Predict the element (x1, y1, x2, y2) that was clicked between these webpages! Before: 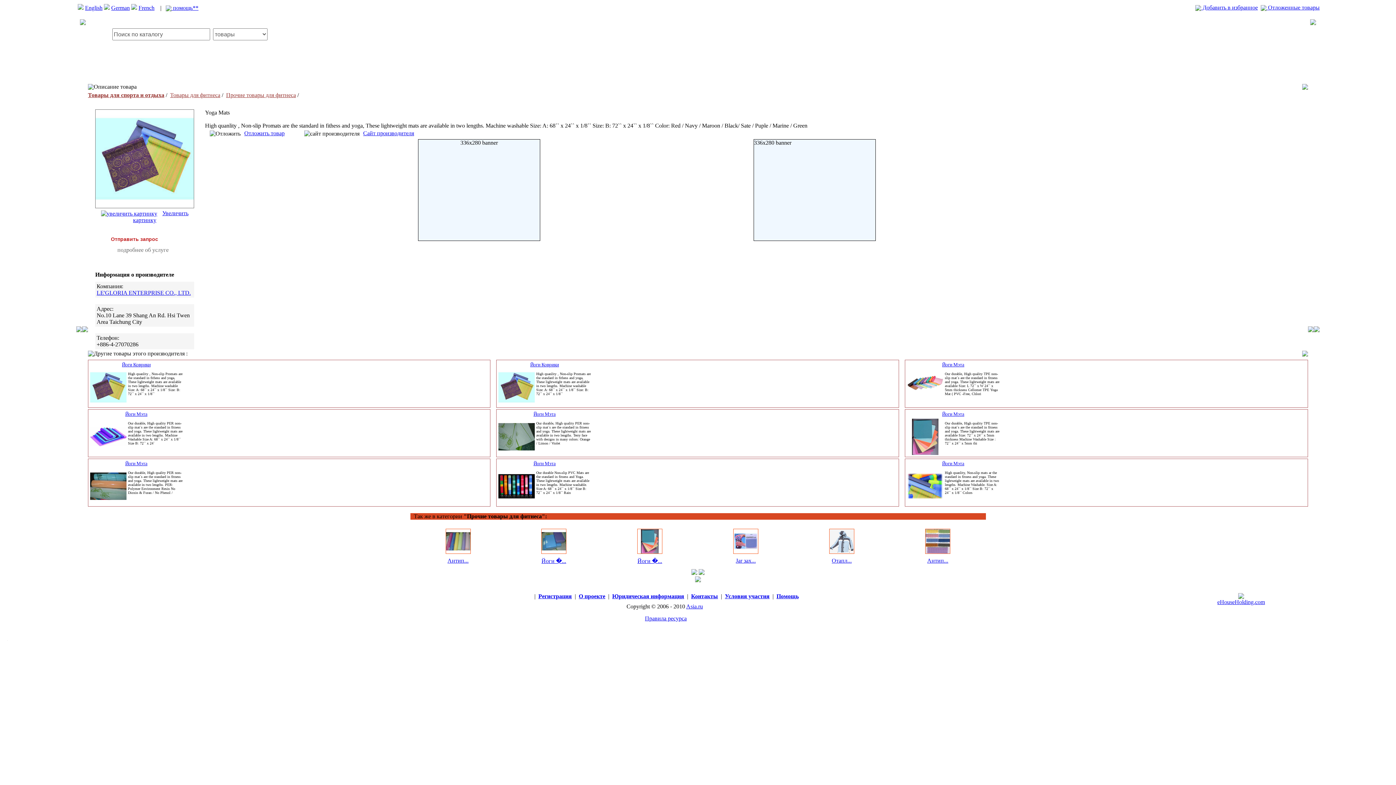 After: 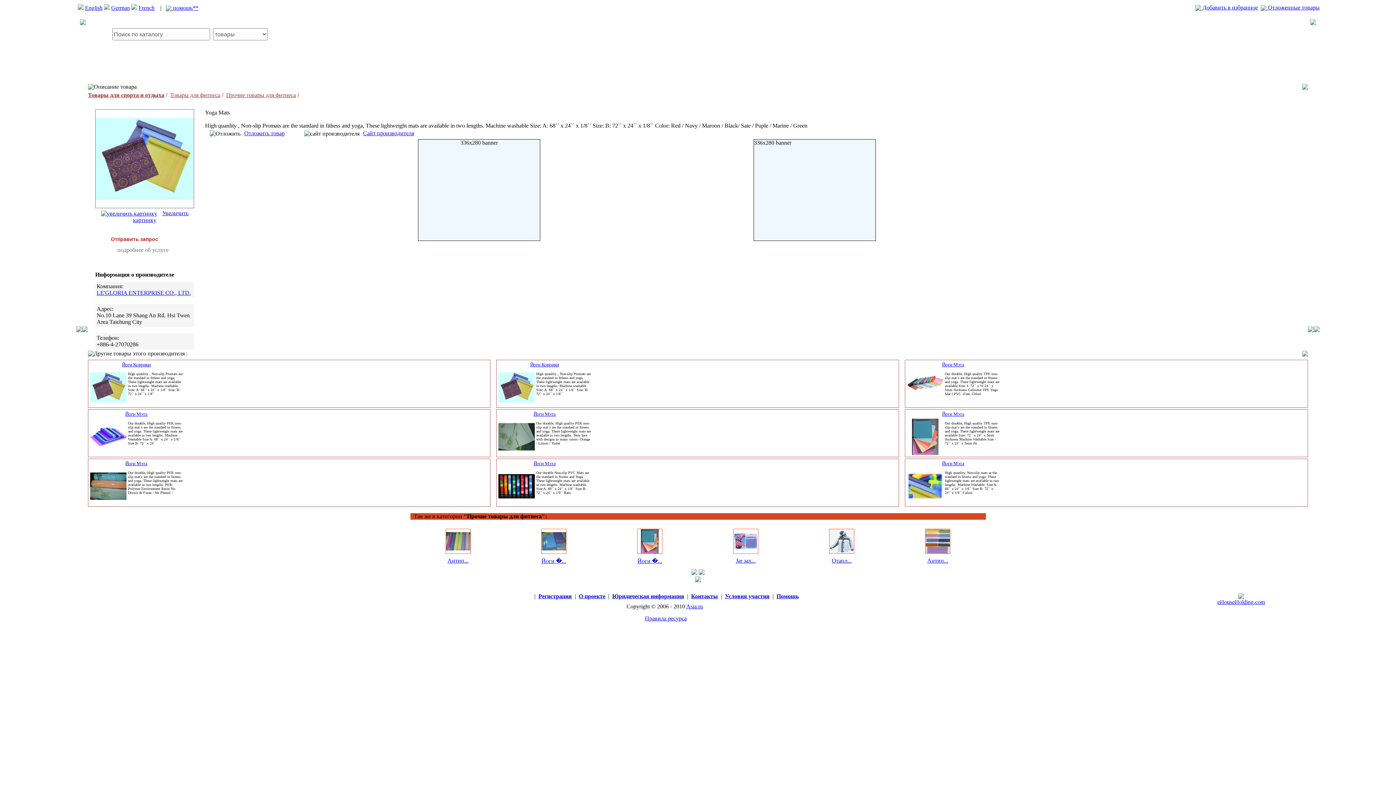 Action: bbox: (7, 636, 7, 642)